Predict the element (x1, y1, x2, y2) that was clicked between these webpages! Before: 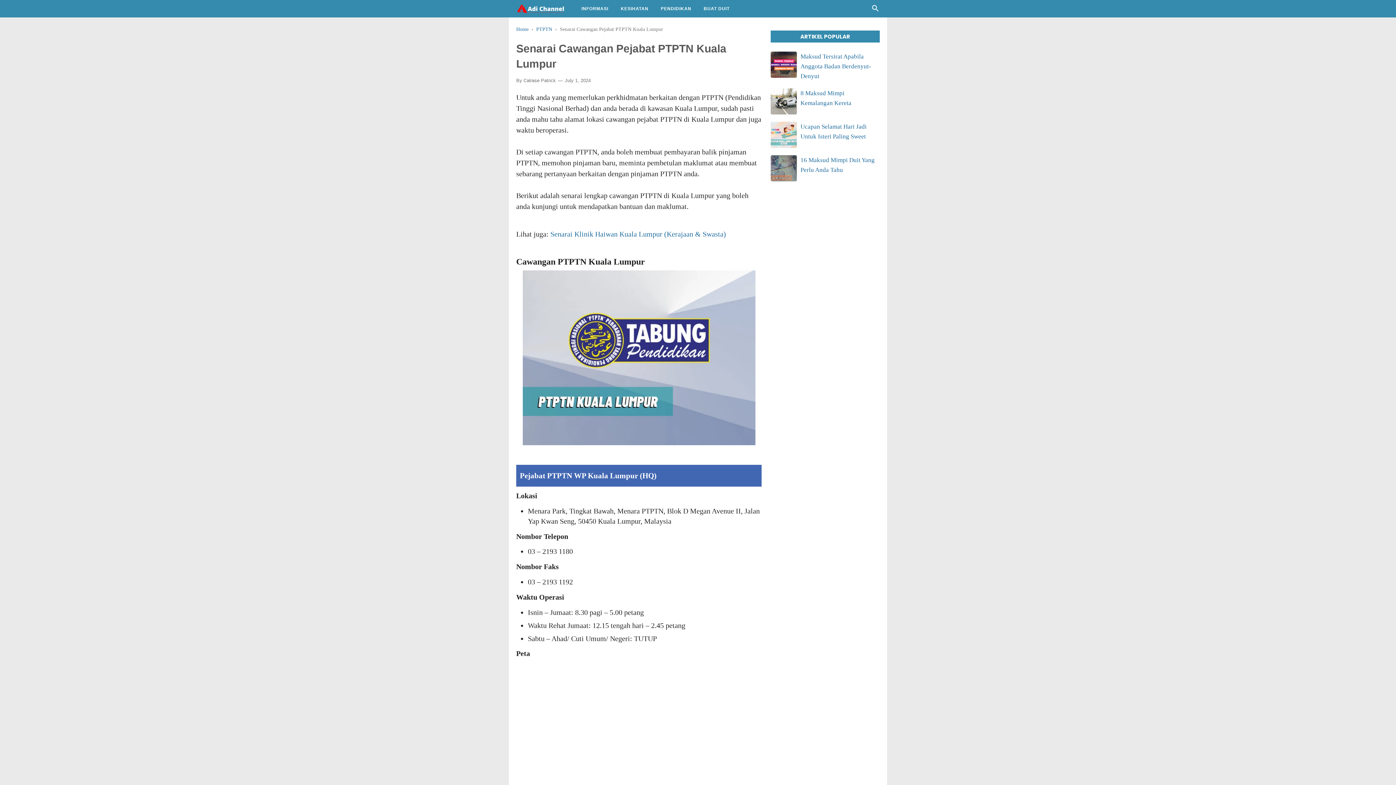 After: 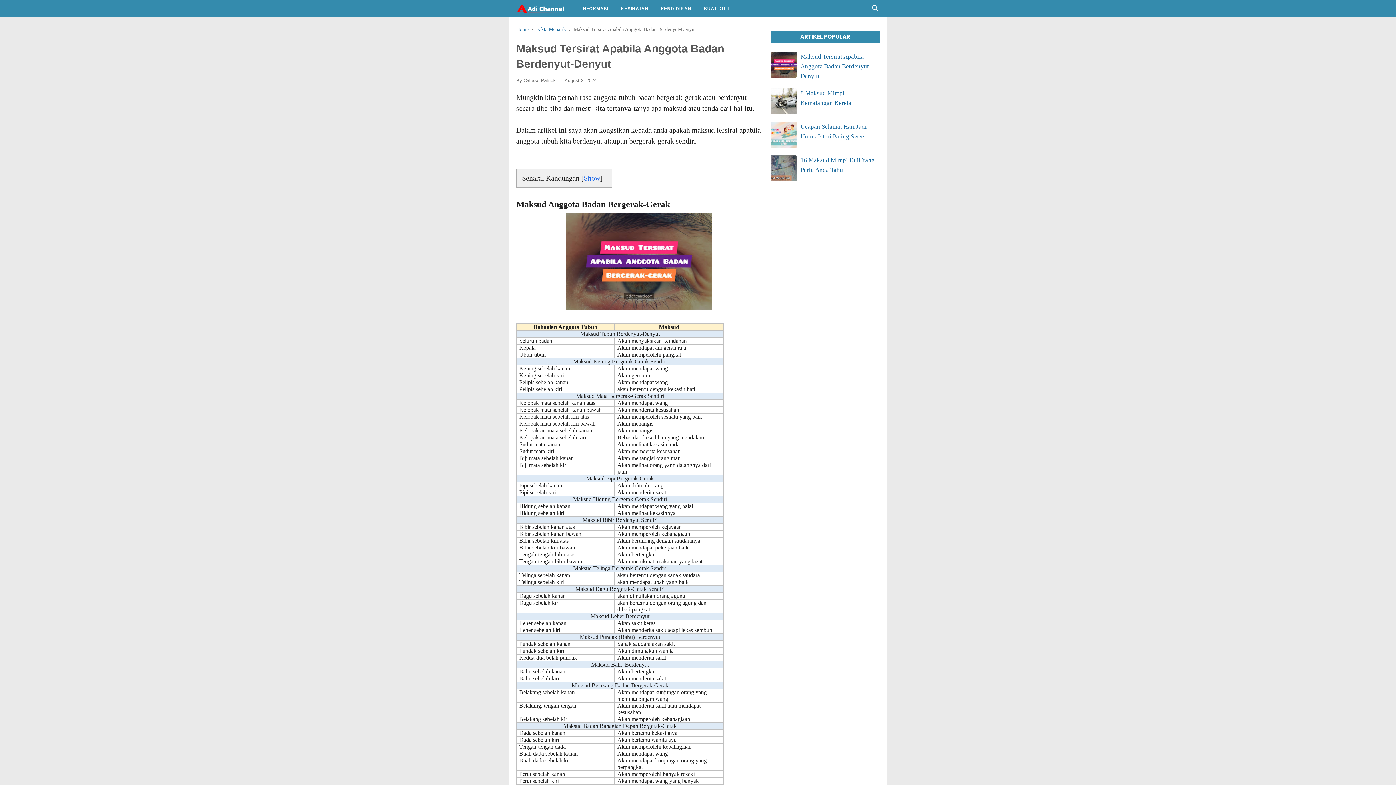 Action: label: Maksud Tersirat Apabila Anggota Badan Berdenyut-Denyut bbox: (800, 53, 871, 79)